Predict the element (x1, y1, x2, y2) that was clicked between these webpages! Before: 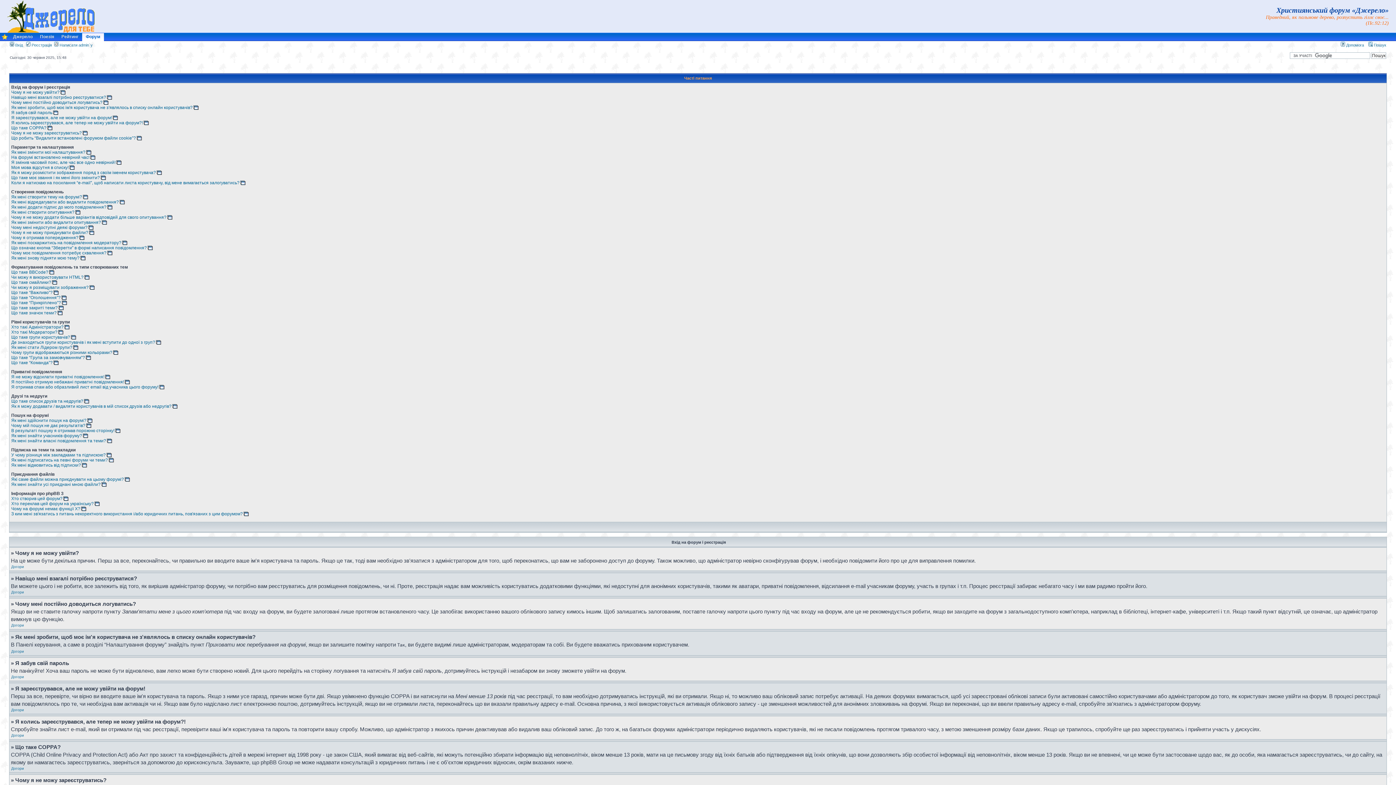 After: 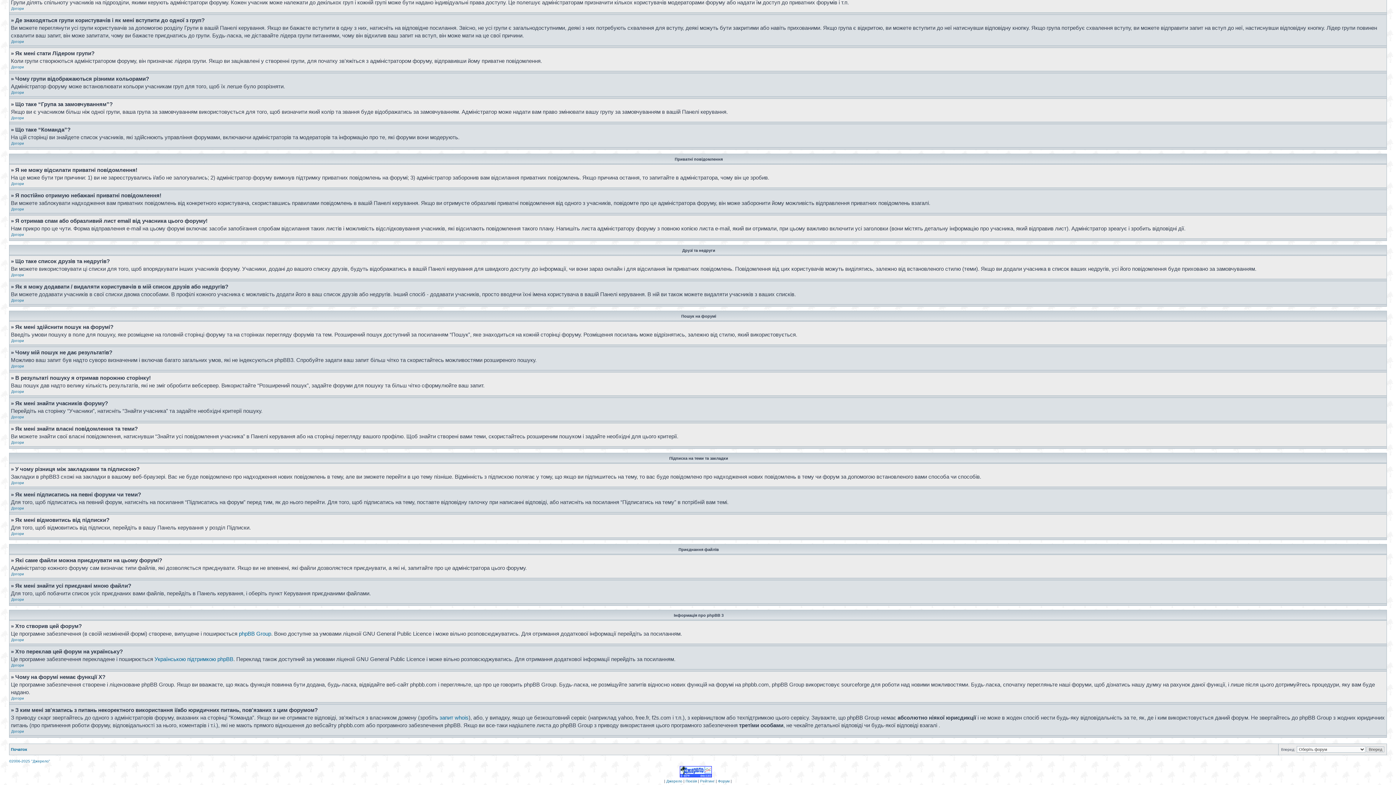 Action: bbox: (11, 379, 129, 384) label: Я постійно отримую небажані приватні повідомлення!